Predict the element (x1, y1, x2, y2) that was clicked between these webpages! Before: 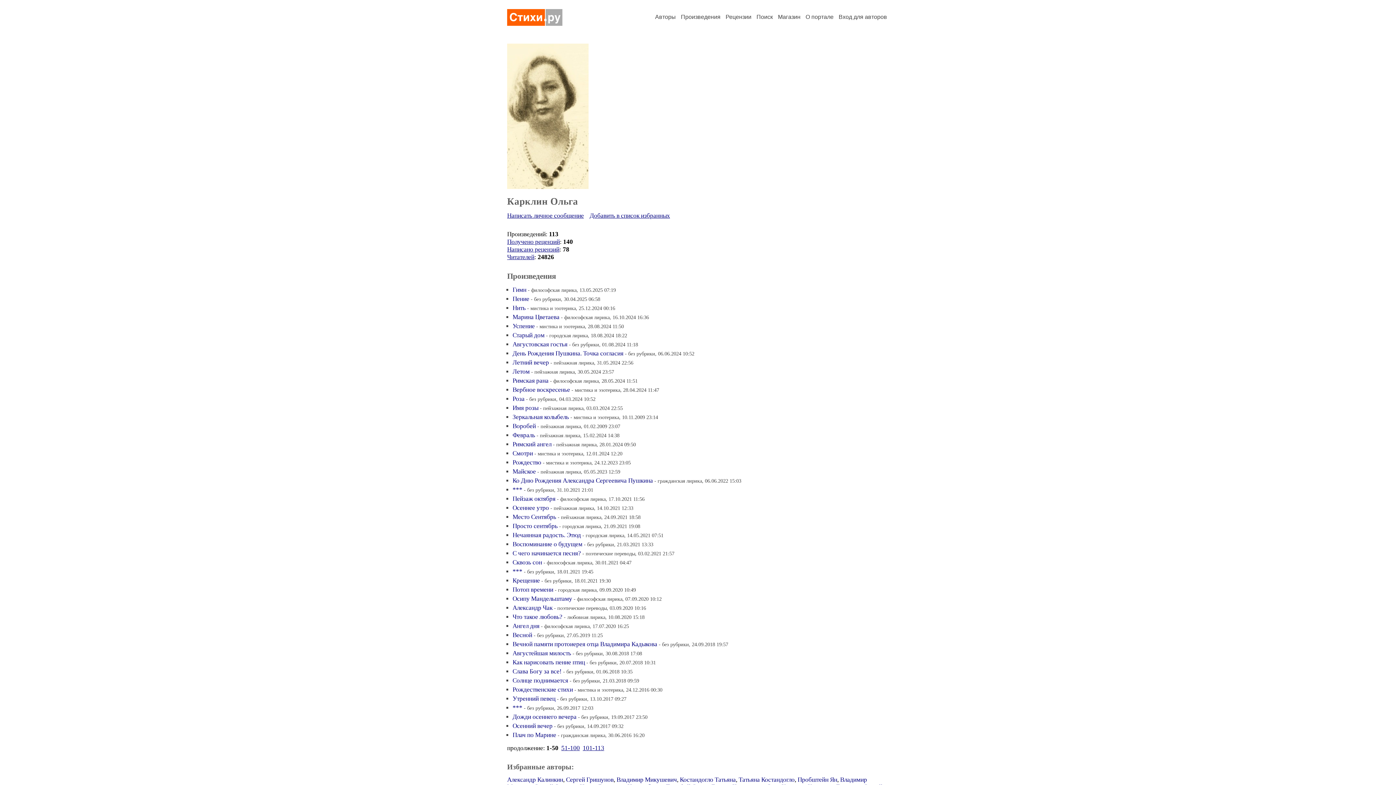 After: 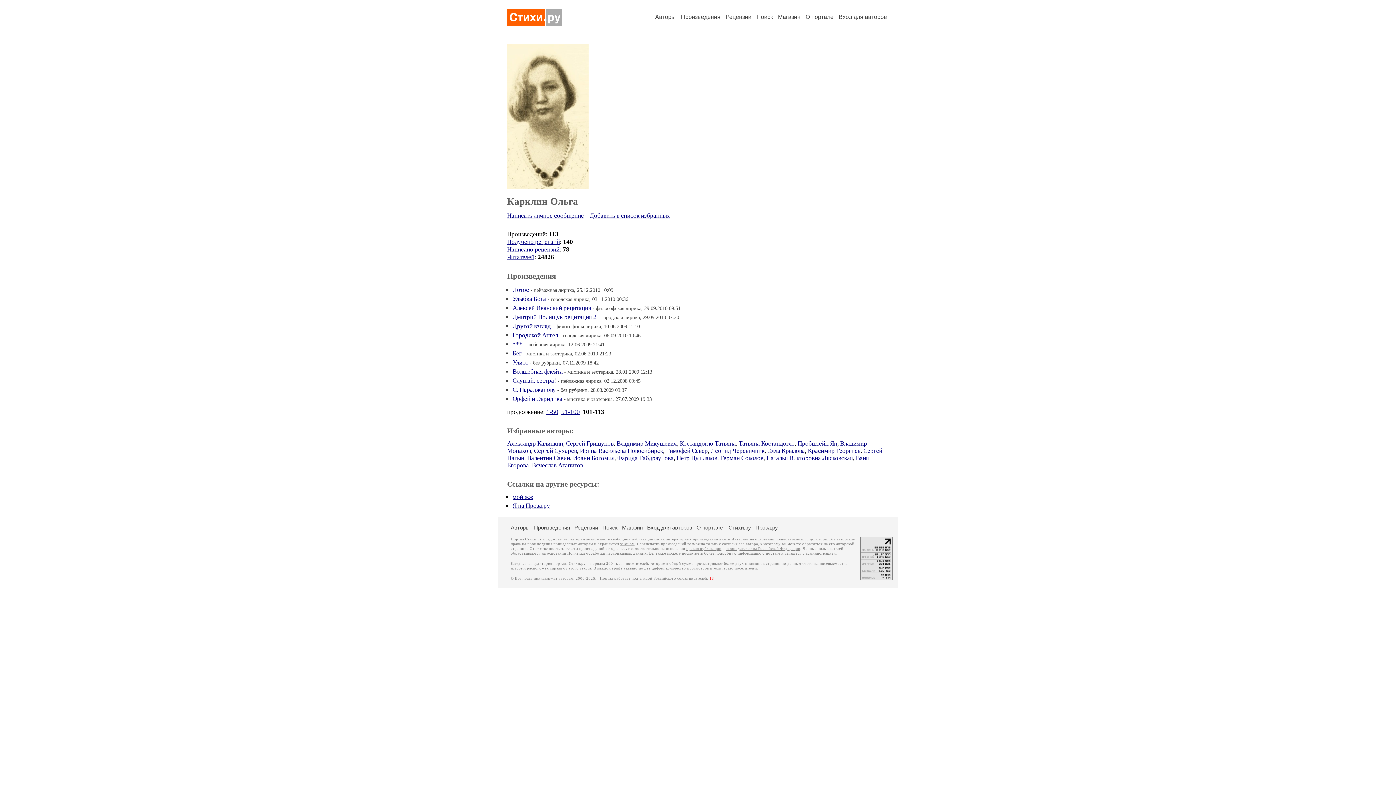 Action: label: 101-113 bbox: (582, 745, 604, 752)